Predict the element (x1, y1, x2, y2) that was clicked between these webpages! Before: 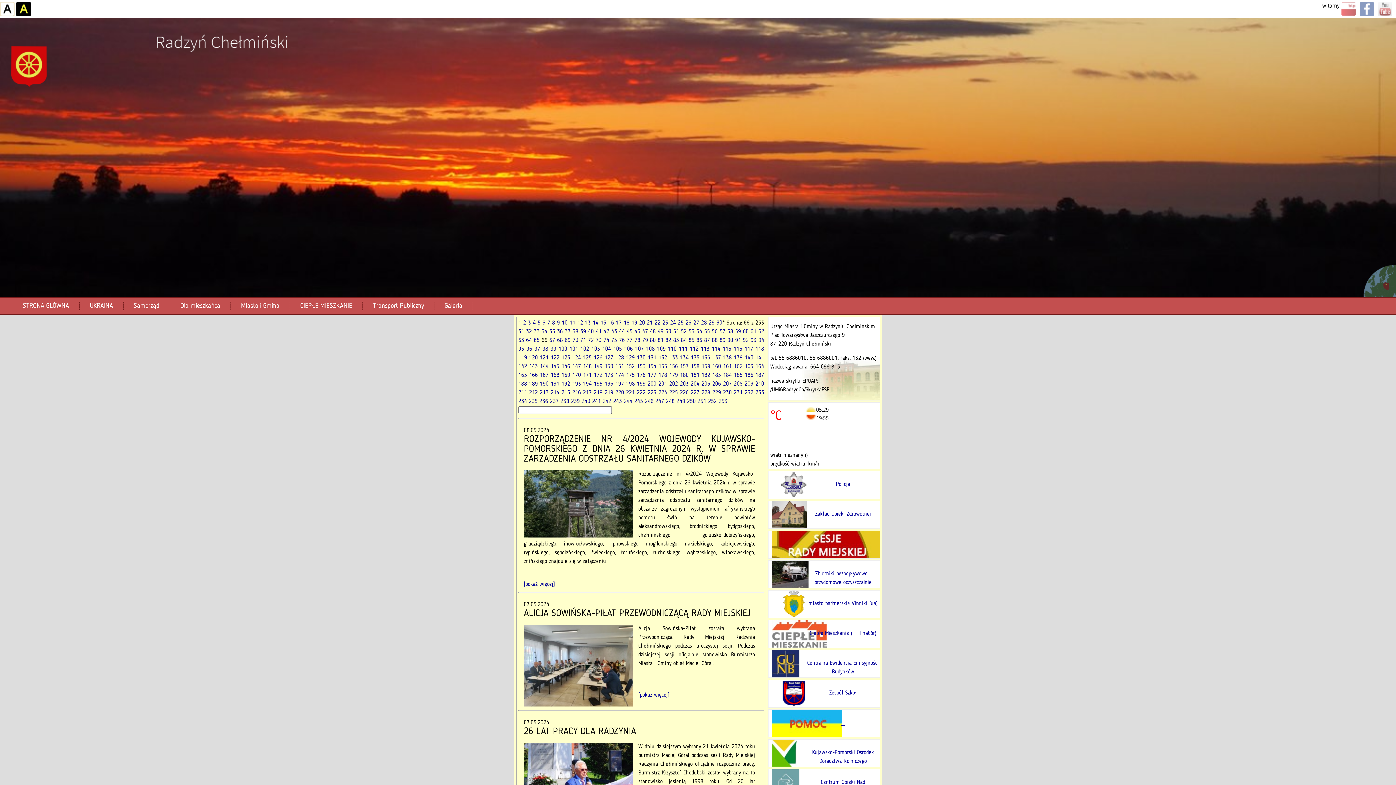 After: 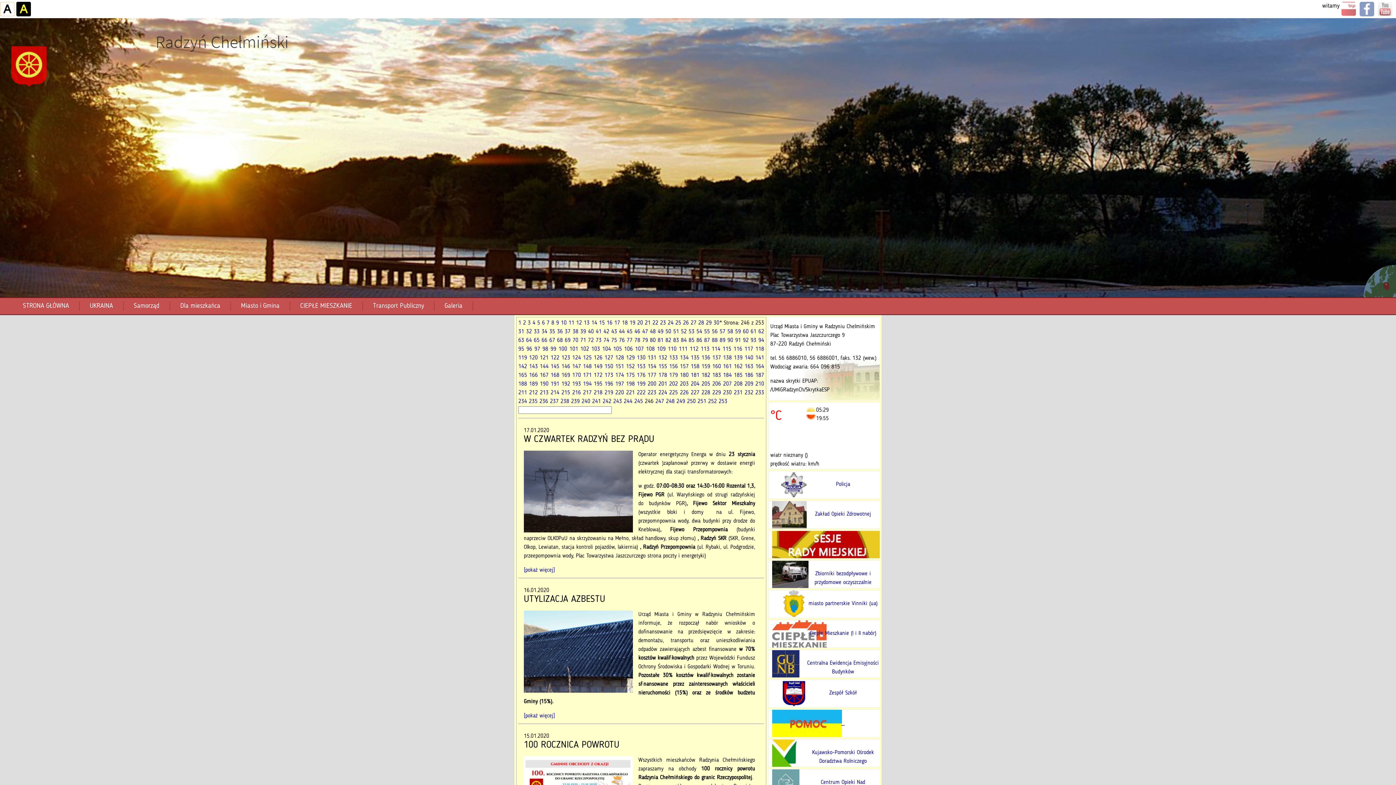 Action: label: 246 bbox: (645, 399, 653, 404)